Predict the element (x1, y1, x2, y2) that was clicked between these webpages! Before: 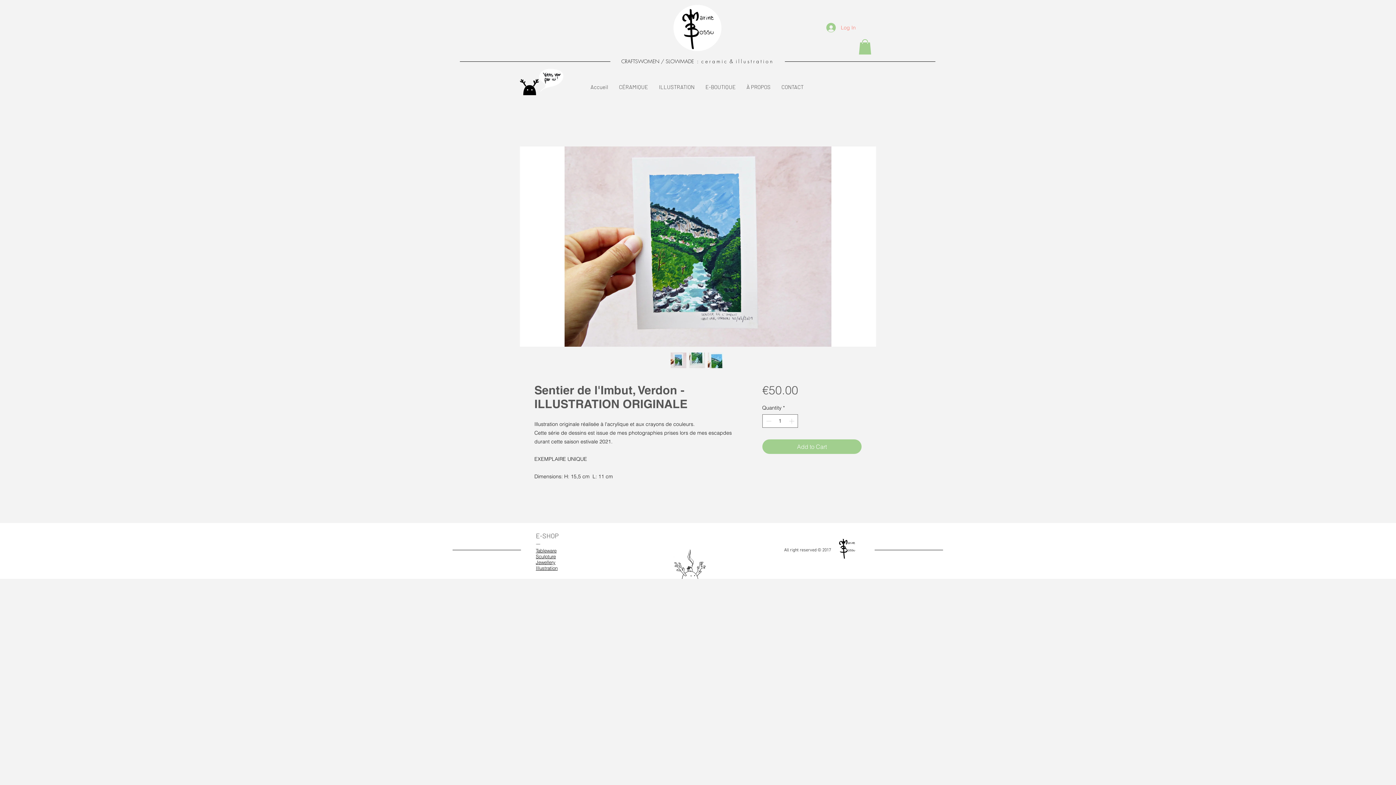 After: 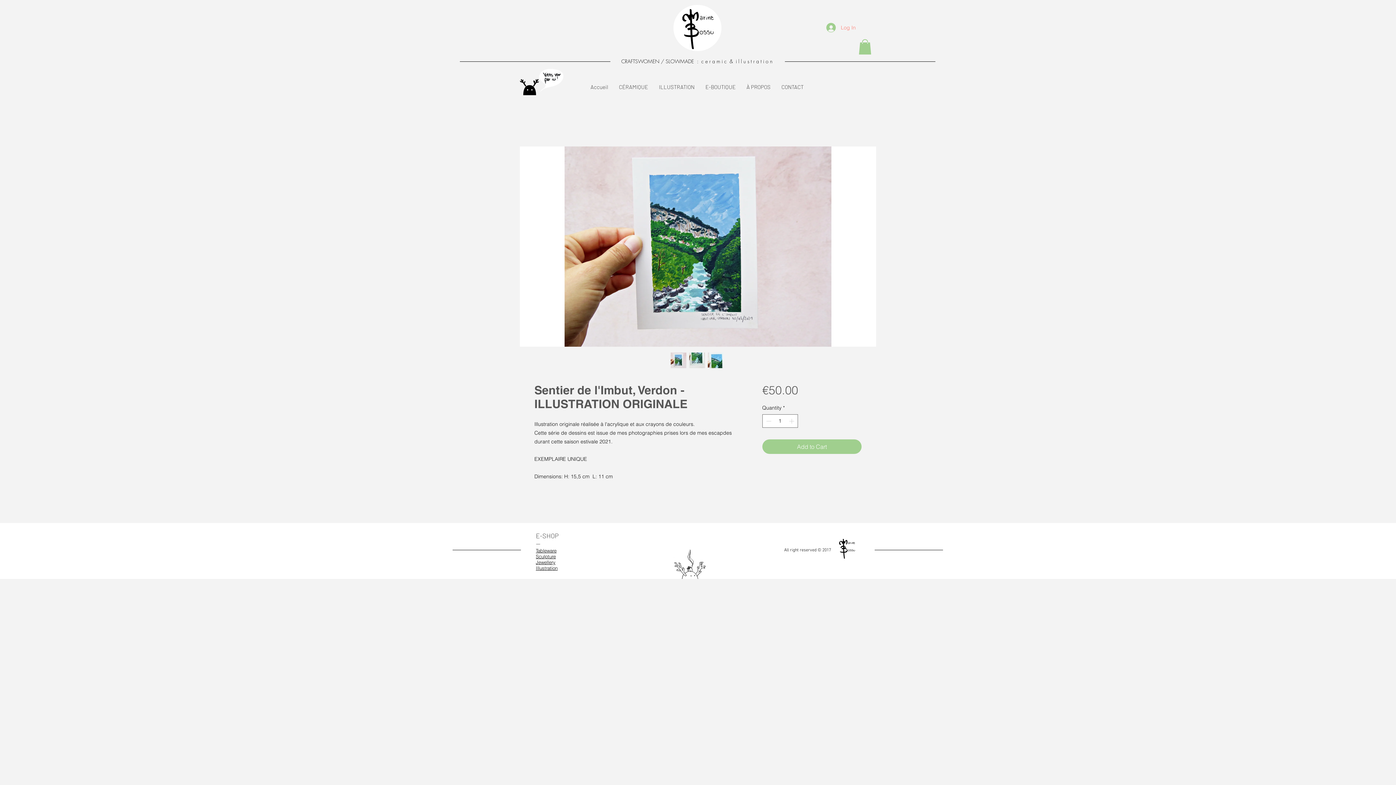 Action: bbox: (536, 547, 556, 553) label: Tableware